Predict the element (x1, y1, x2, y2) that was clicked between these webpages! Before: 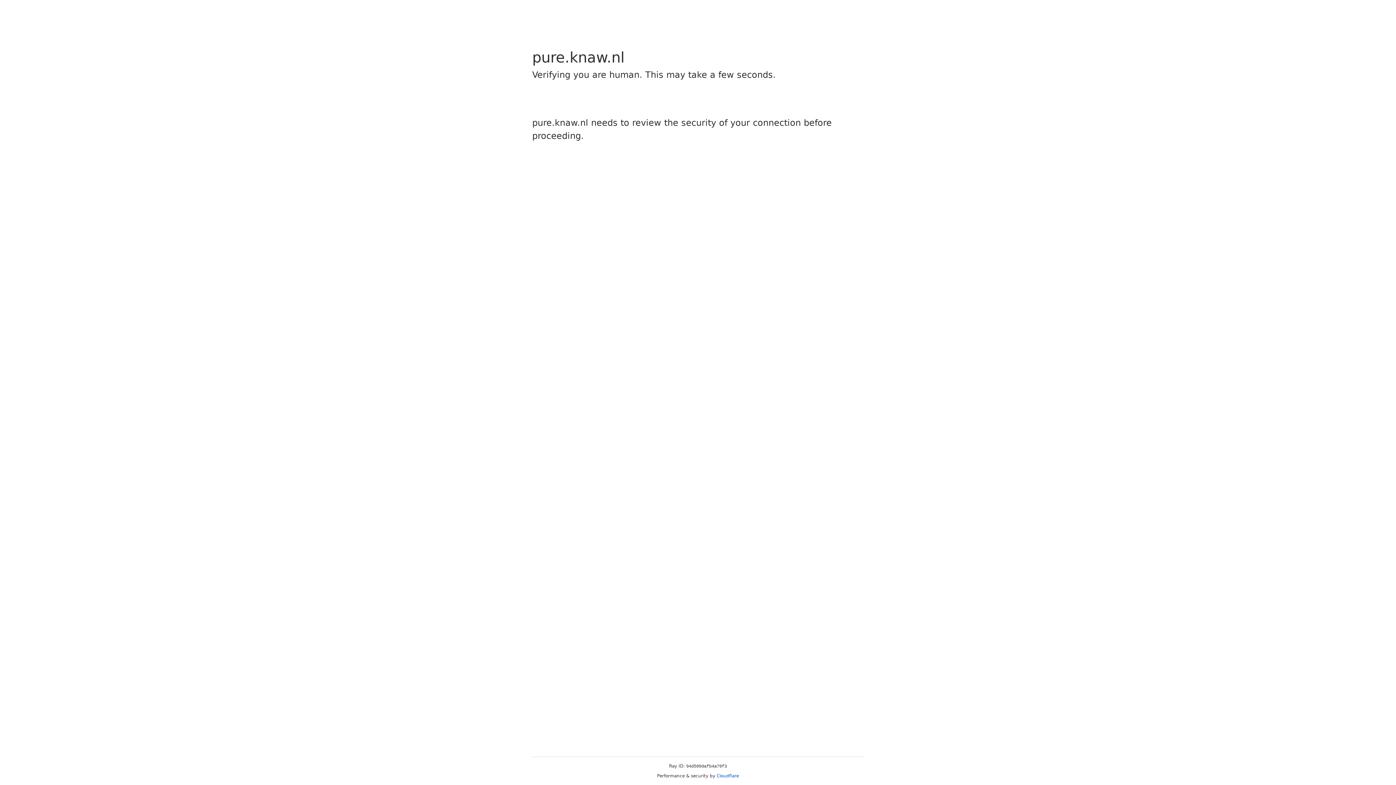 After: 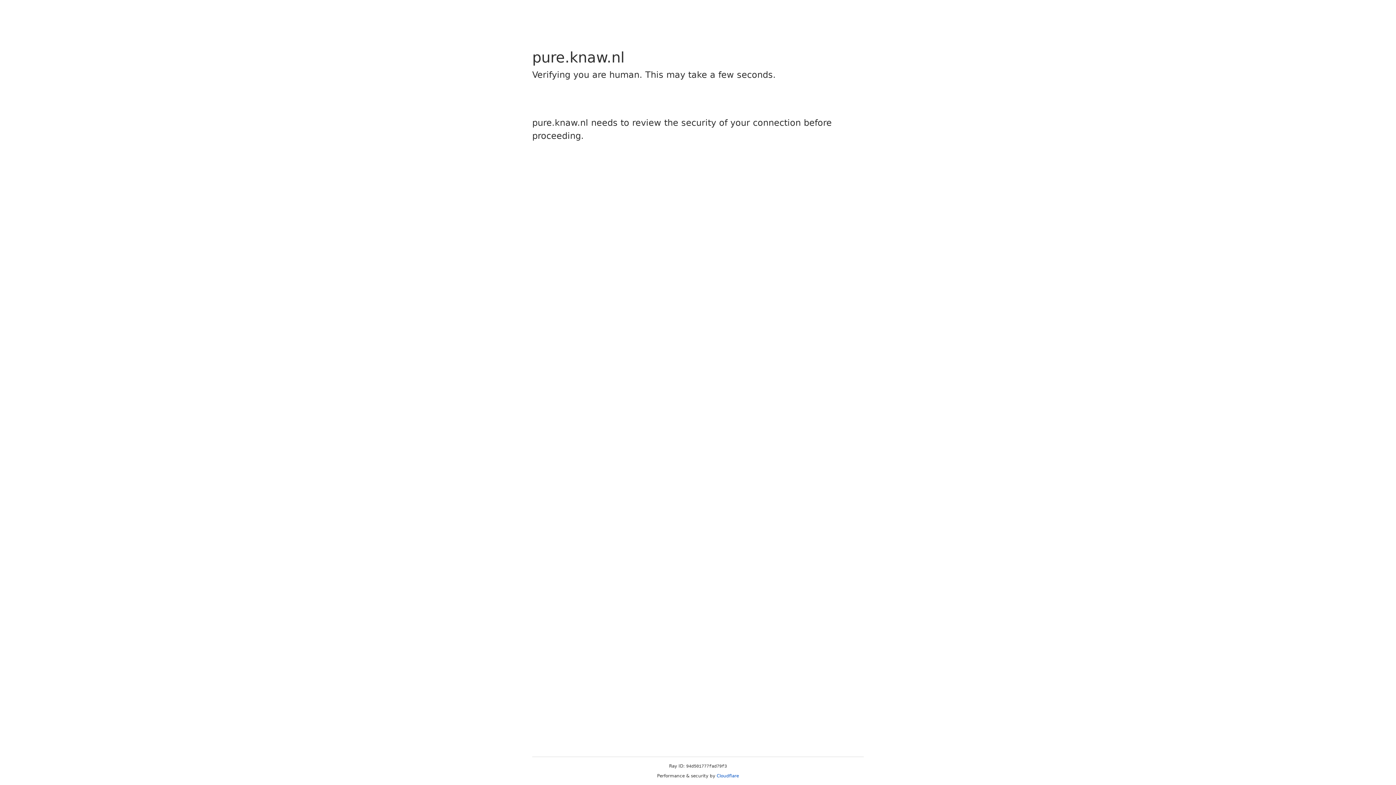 Action: bbox: (716, 773, 739, 778) label: Cloudflare